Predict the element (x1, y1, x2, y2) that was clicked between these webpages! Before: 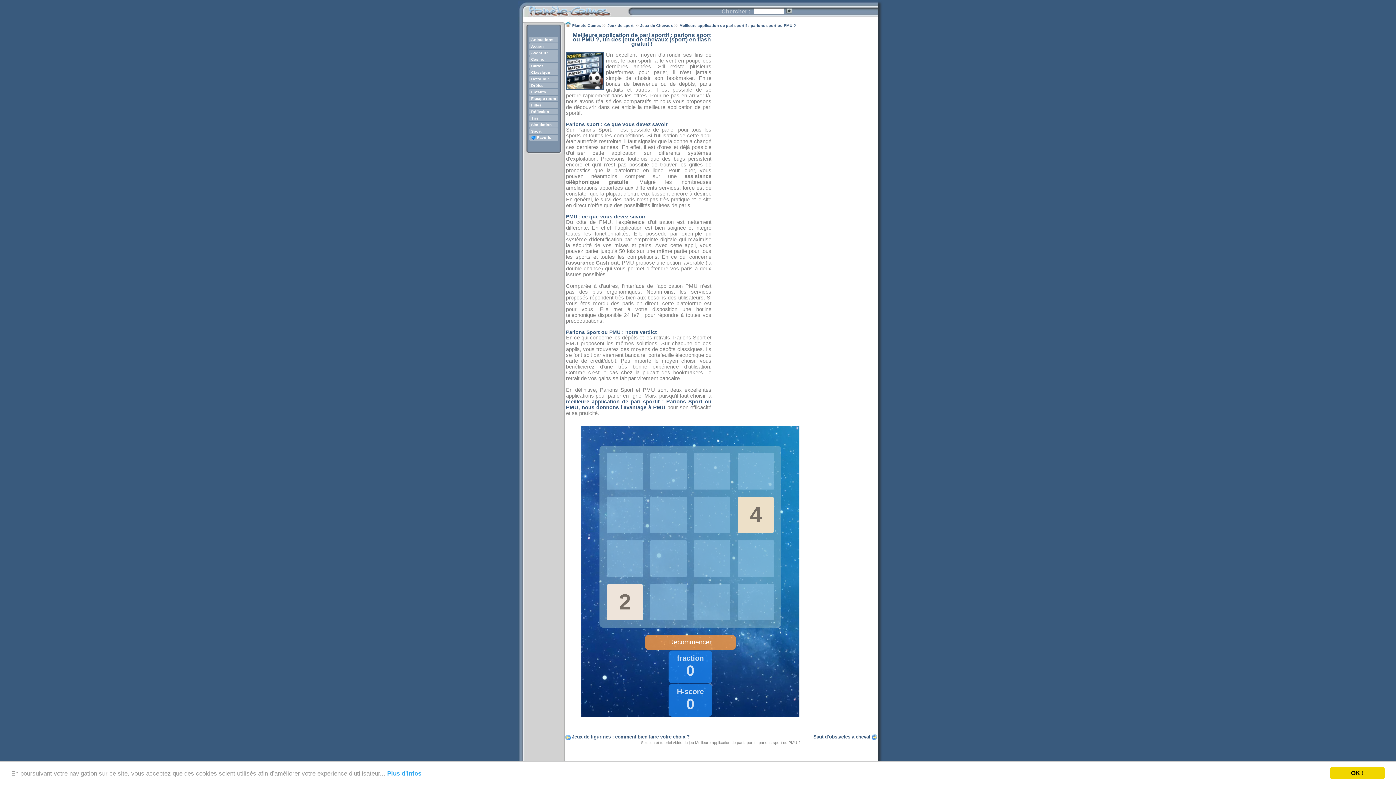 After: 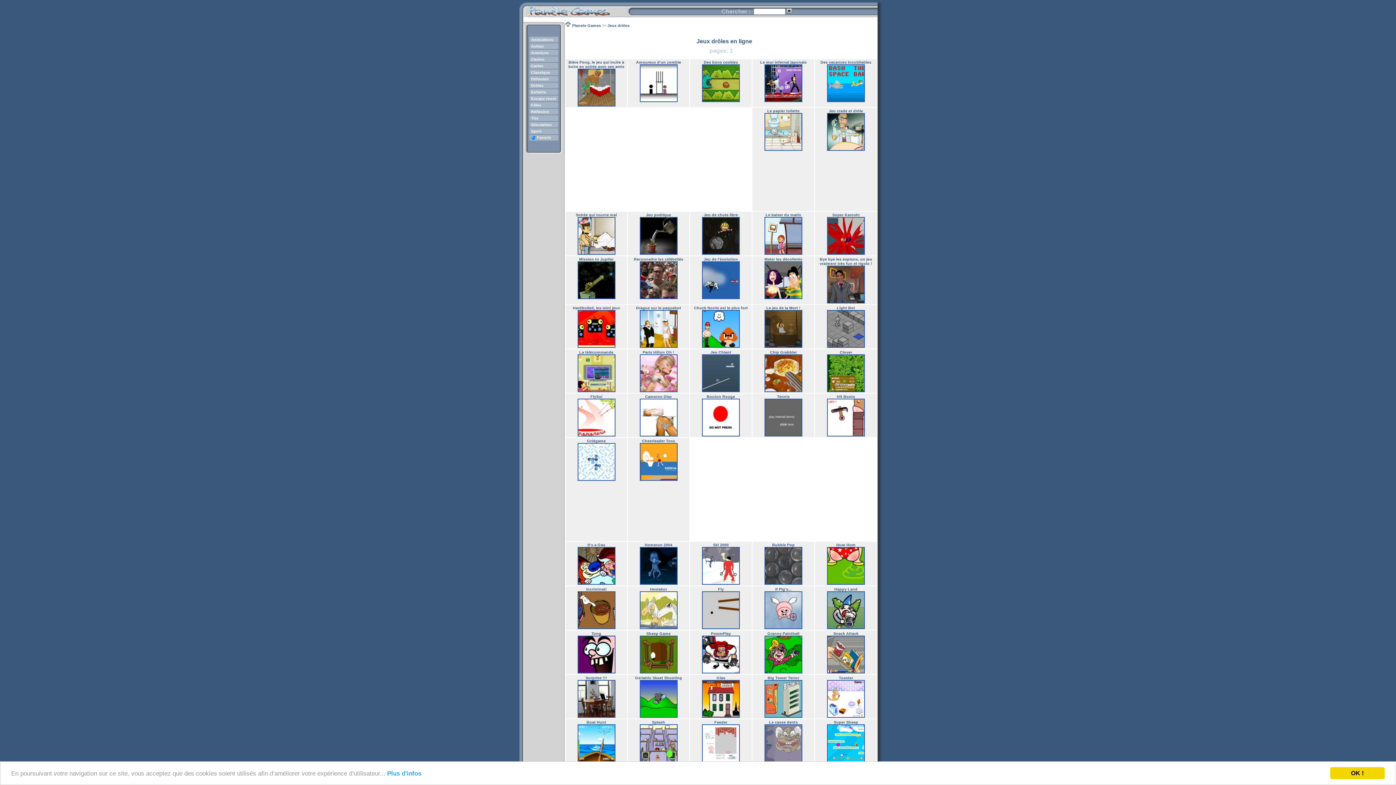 Action: label: Drôles bbox: (531, 83, 543, 87)